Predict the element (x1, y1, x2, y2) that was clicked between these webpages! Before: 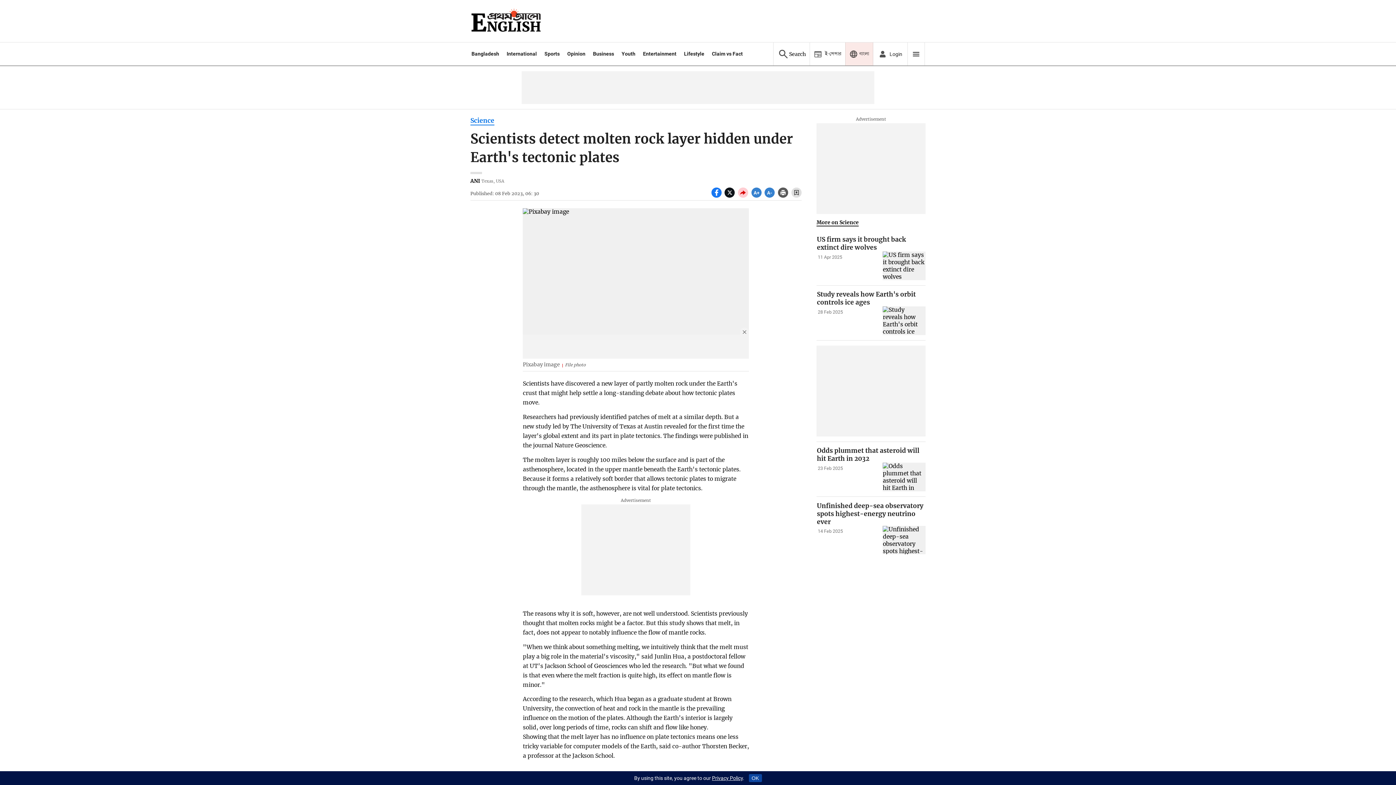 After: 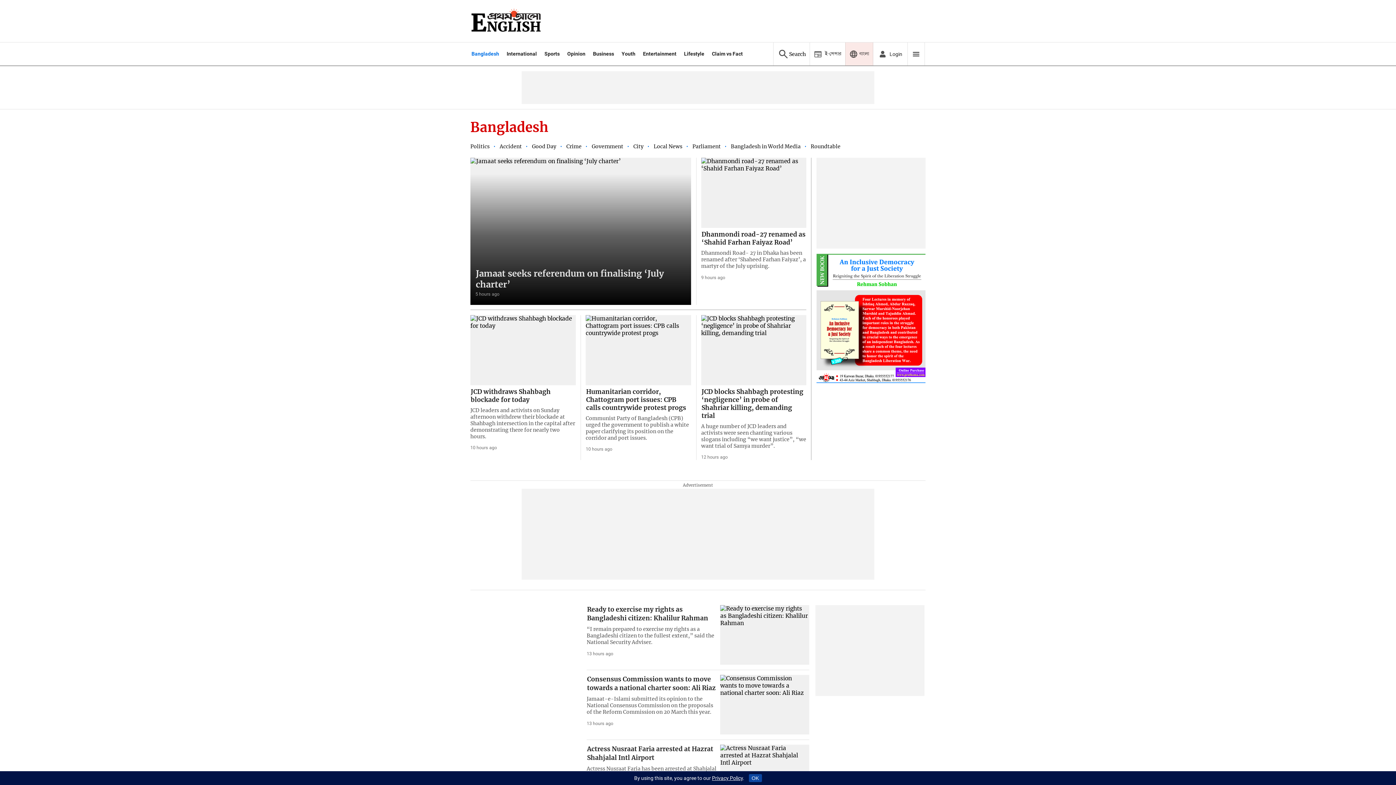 Action: bbox: (471, 50, 499, 56) label: Bangladesh